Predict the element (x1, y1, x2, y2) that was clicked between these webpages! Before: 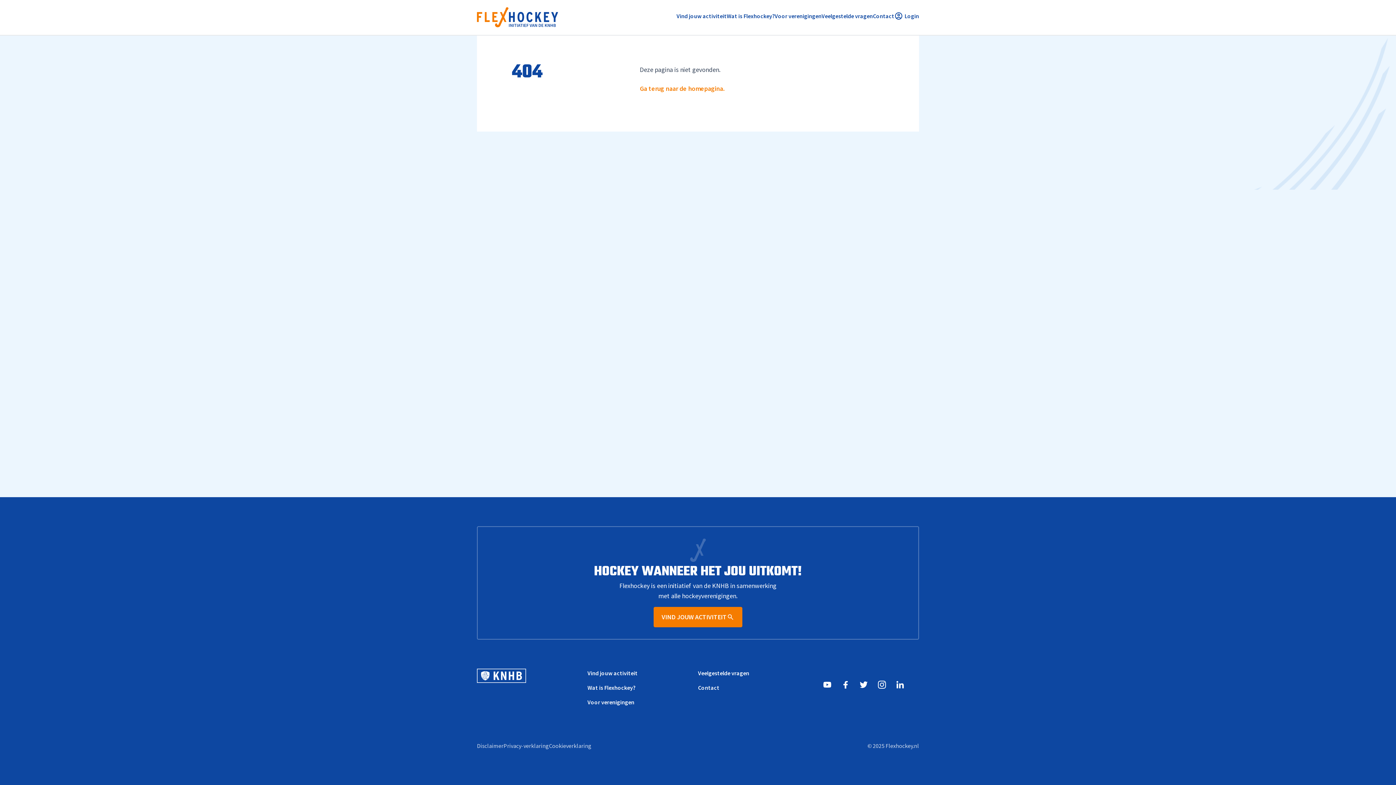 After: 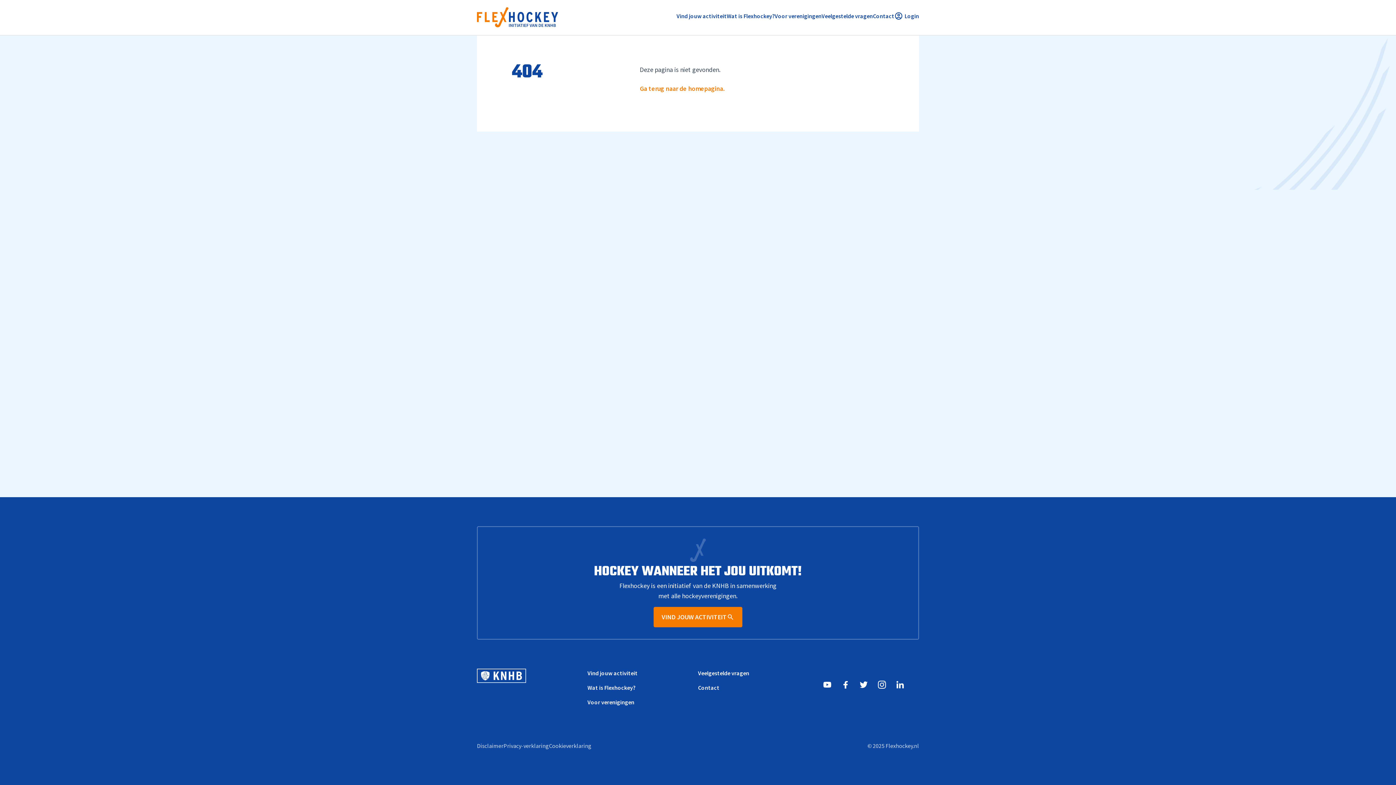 Action: bbox: (841, 680, 850, 689)